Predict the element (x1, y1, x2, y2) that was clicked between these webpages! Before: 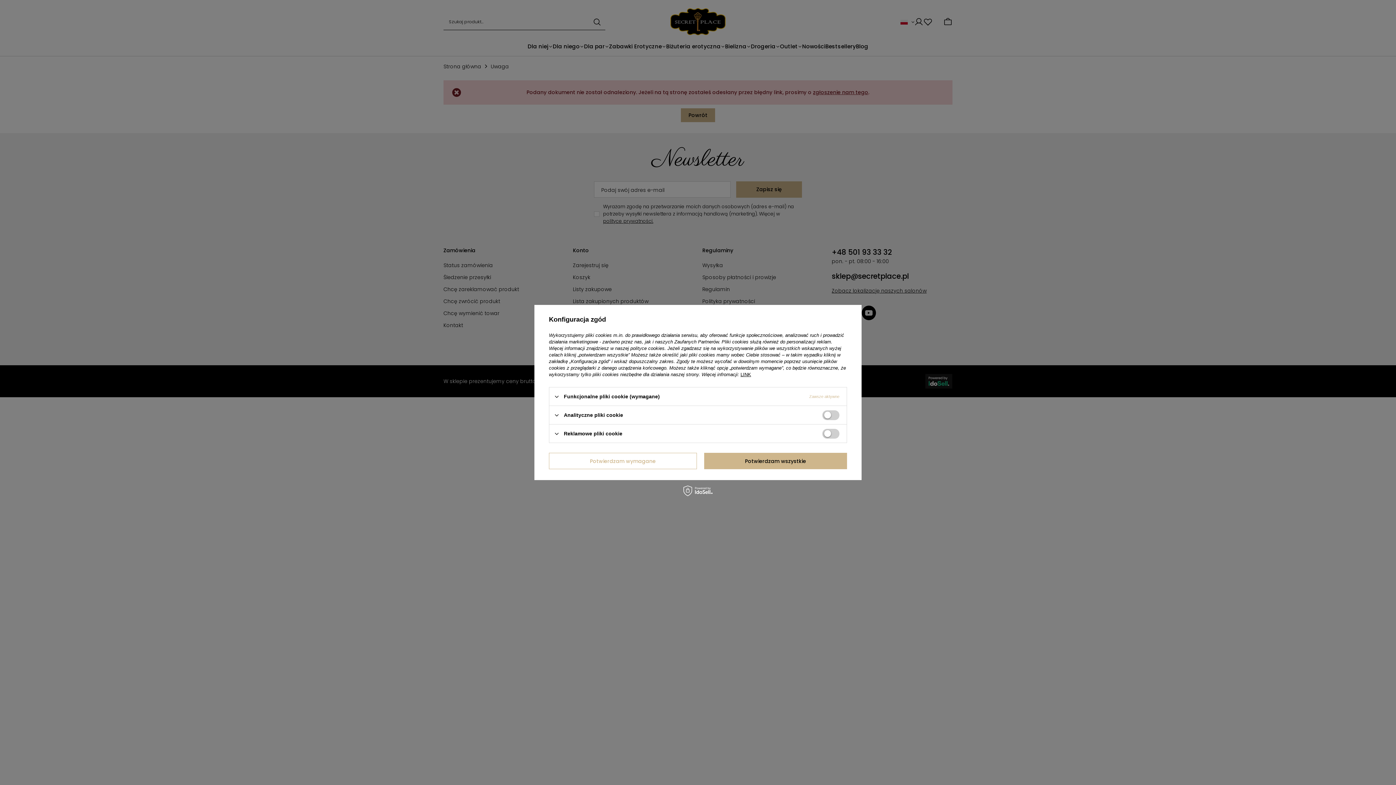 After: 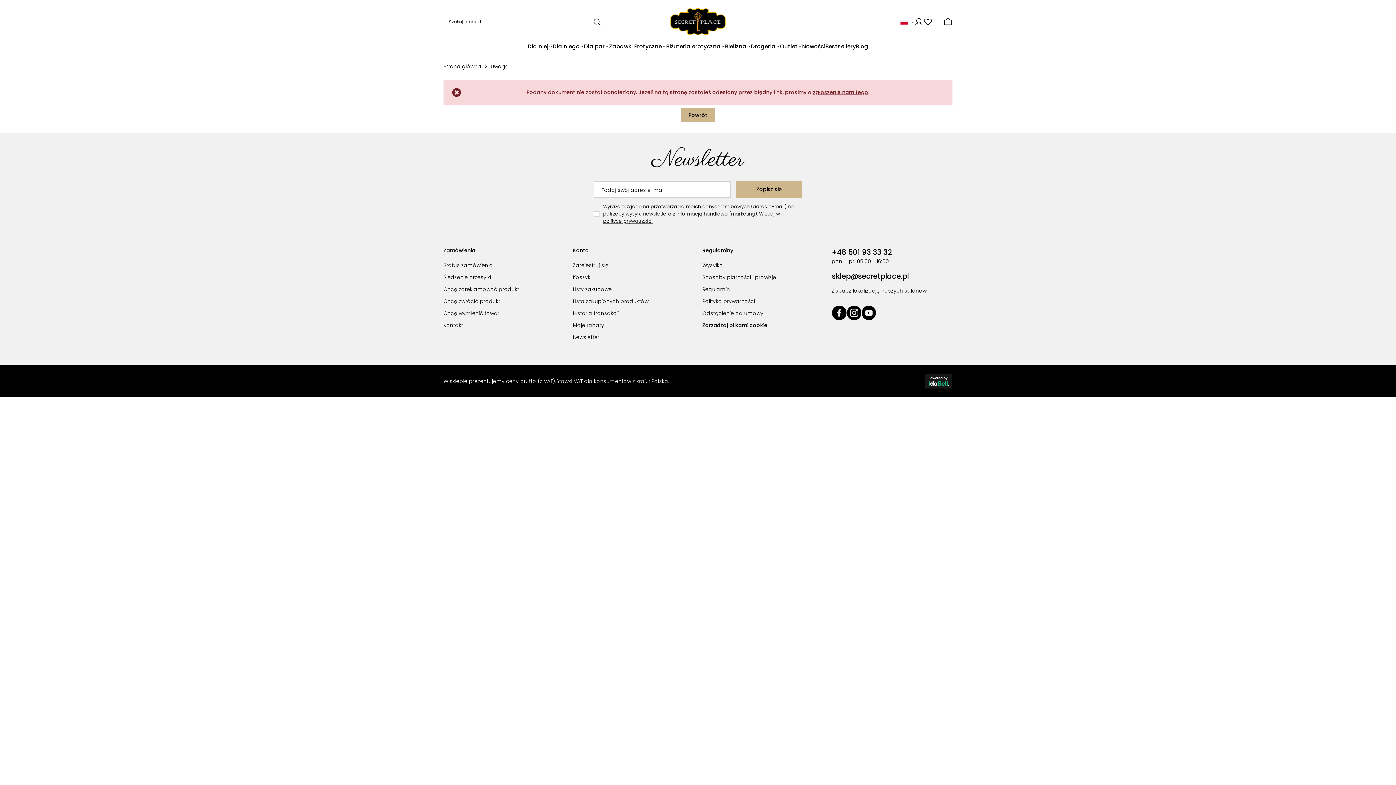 Action: bbox: (704, 453, 847, 469) label: Potwierdzam wszystkie